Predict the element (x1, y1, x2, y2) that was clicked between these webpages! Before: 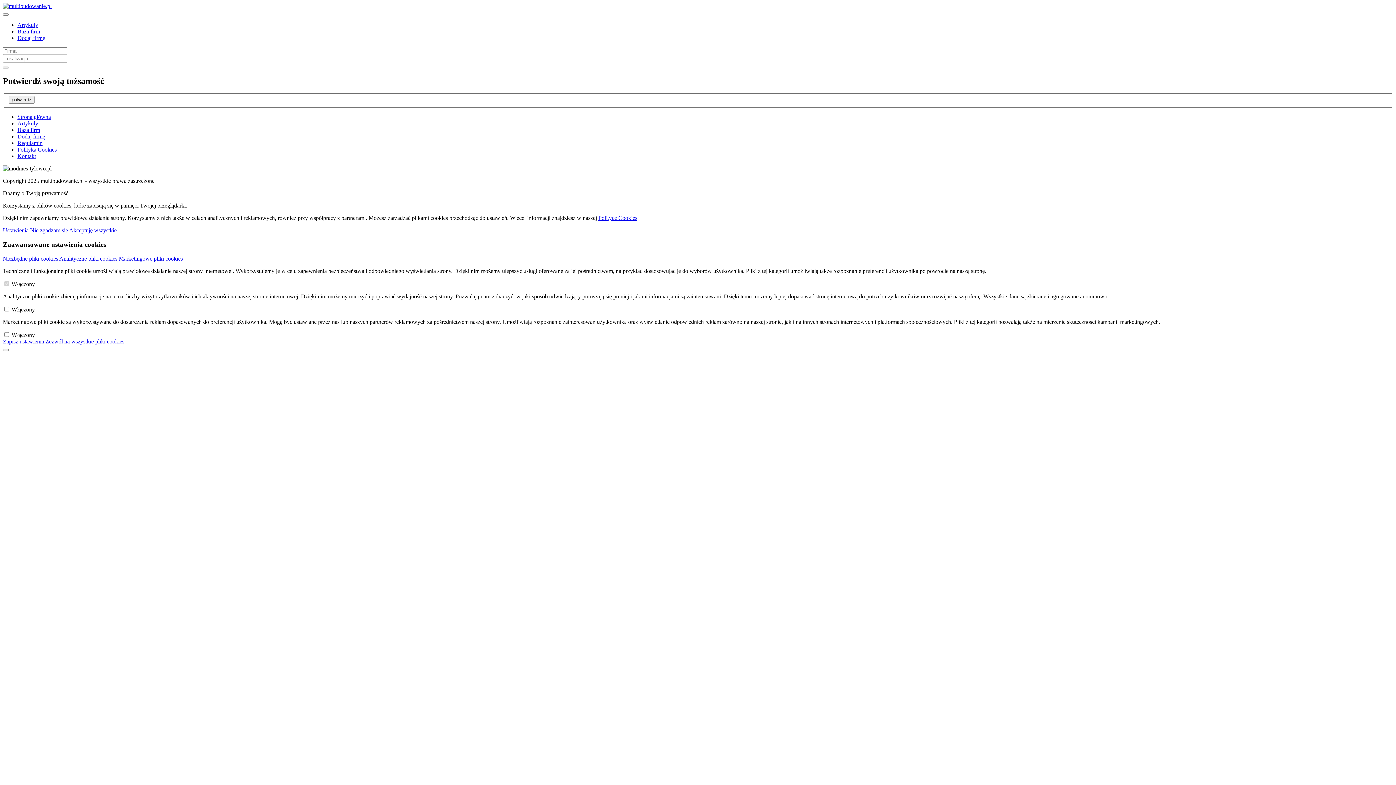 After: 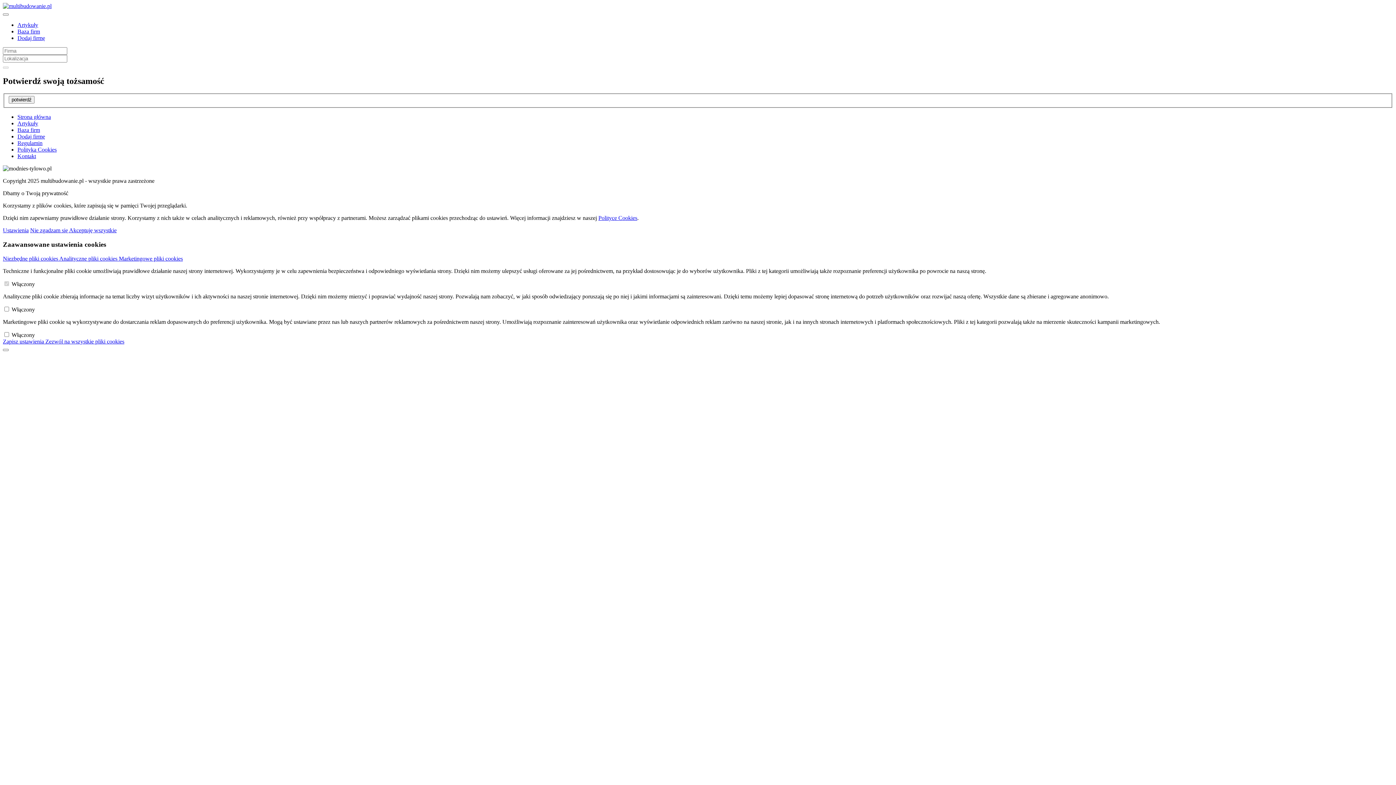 Action: label: Zezwól na wszystkie pliki cookies bbox: (45, 338, 124, 344)